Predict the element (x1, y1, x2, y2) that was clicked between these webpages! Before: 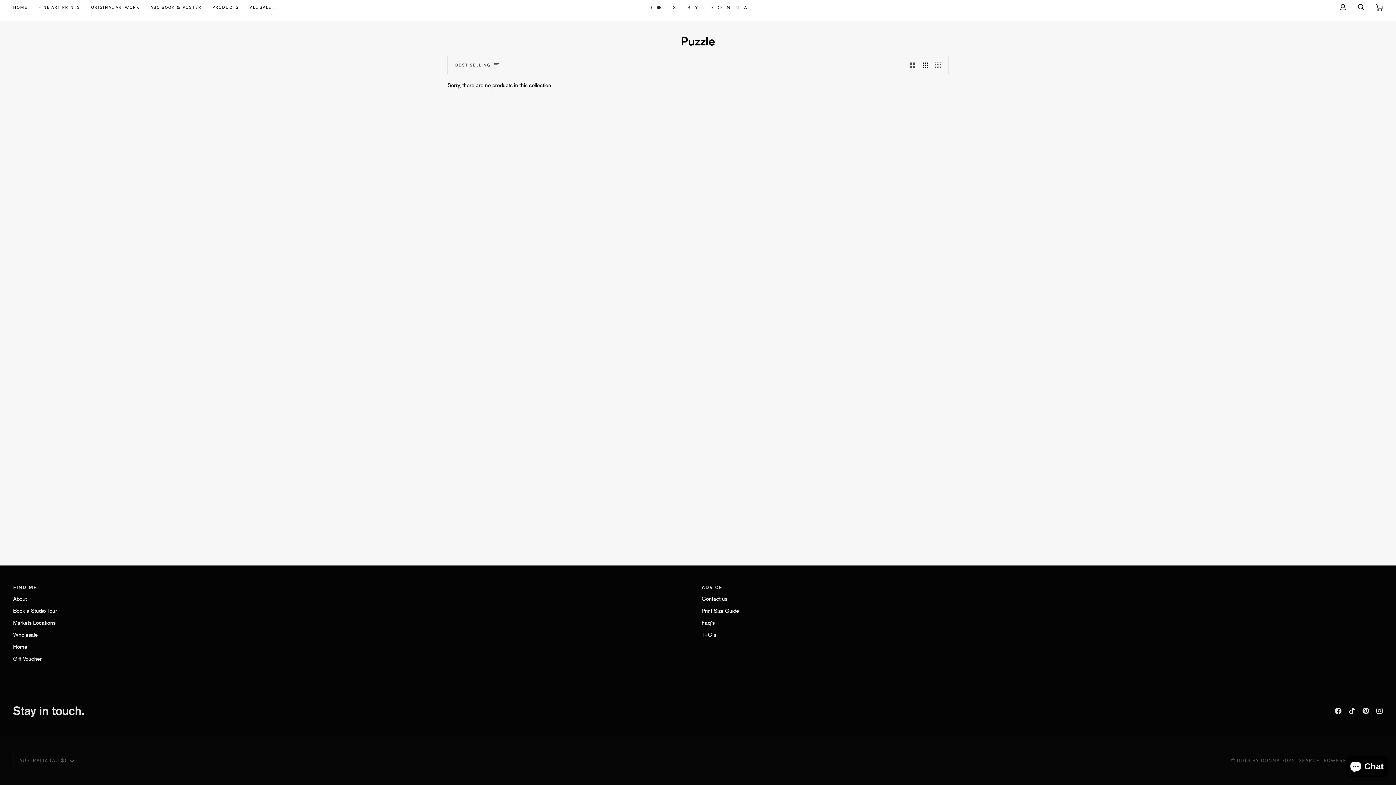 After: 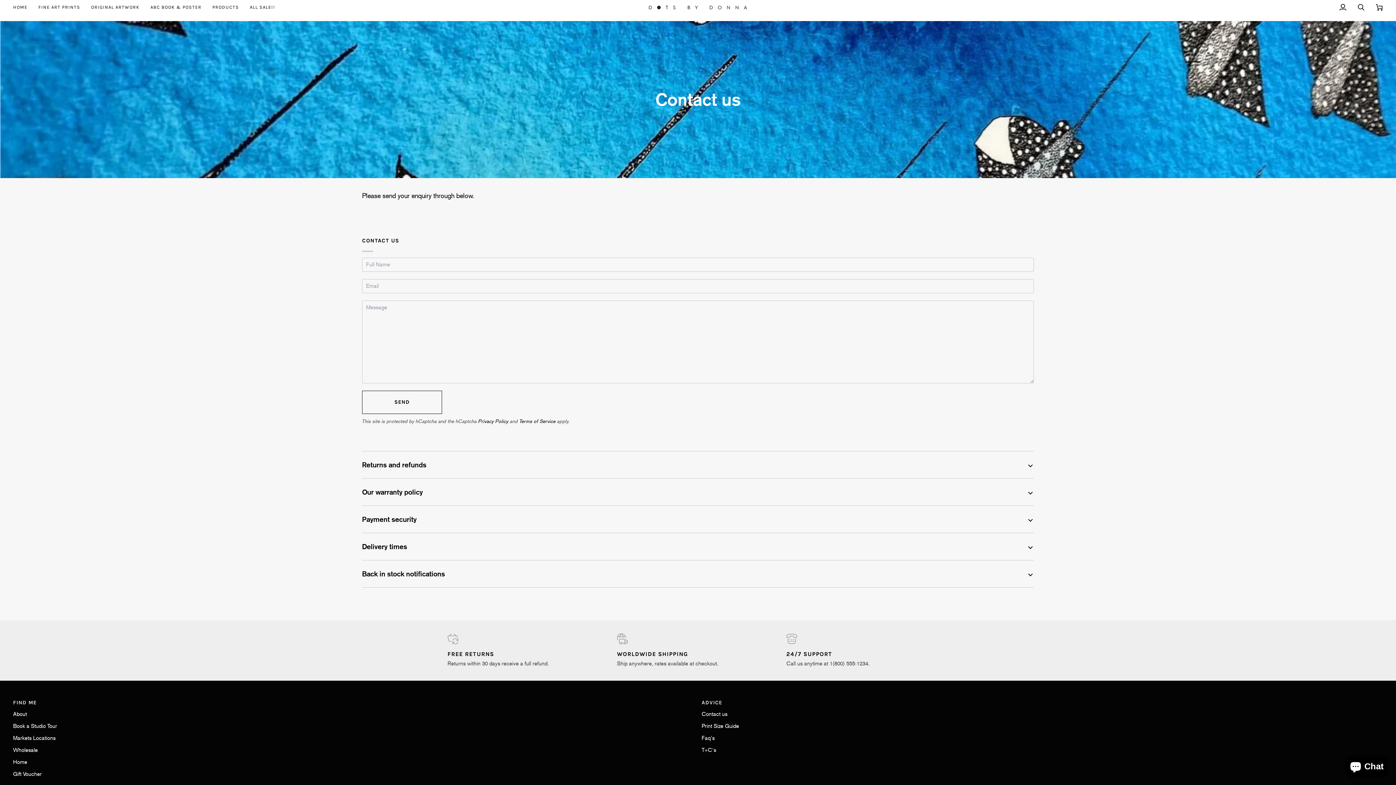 Action: label: Contact us bbox: (701, 595, 727, 602)